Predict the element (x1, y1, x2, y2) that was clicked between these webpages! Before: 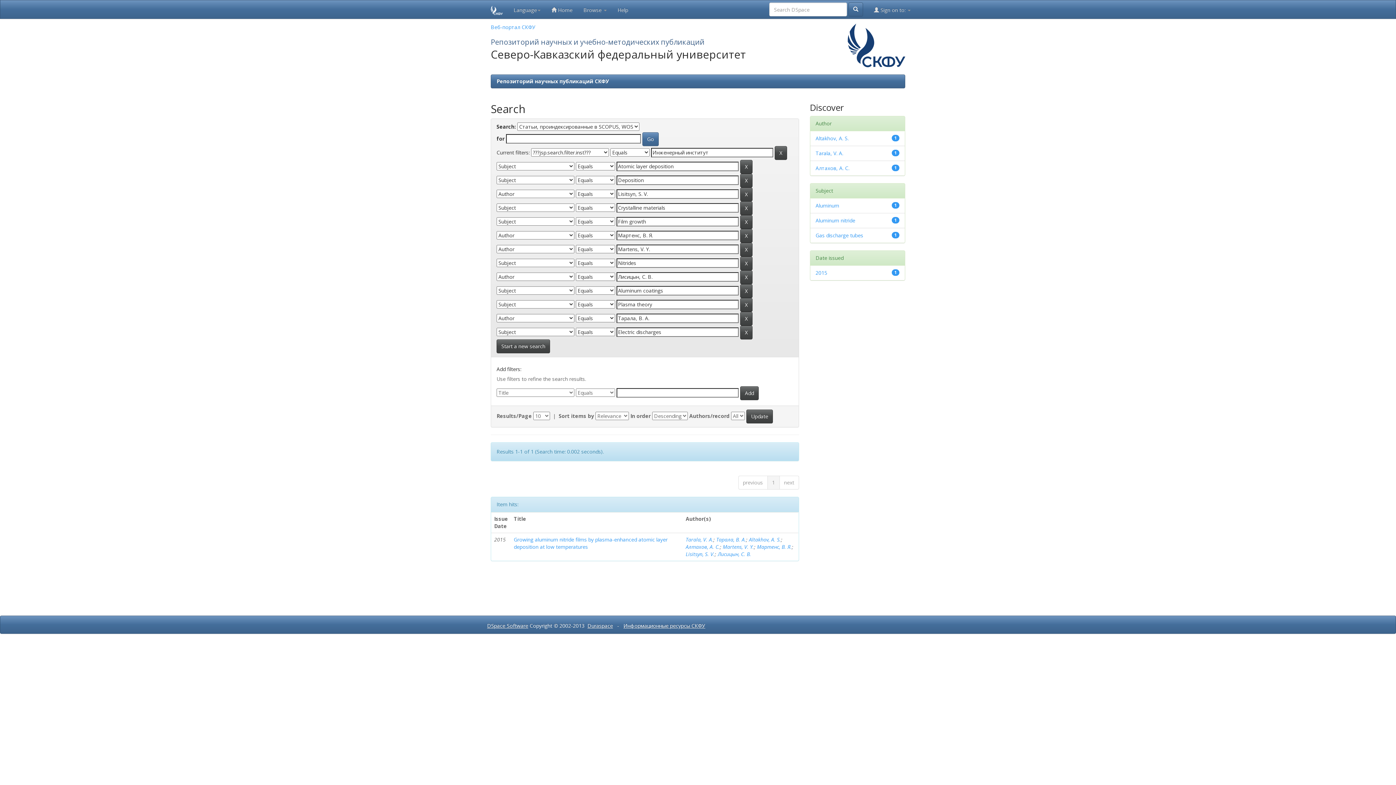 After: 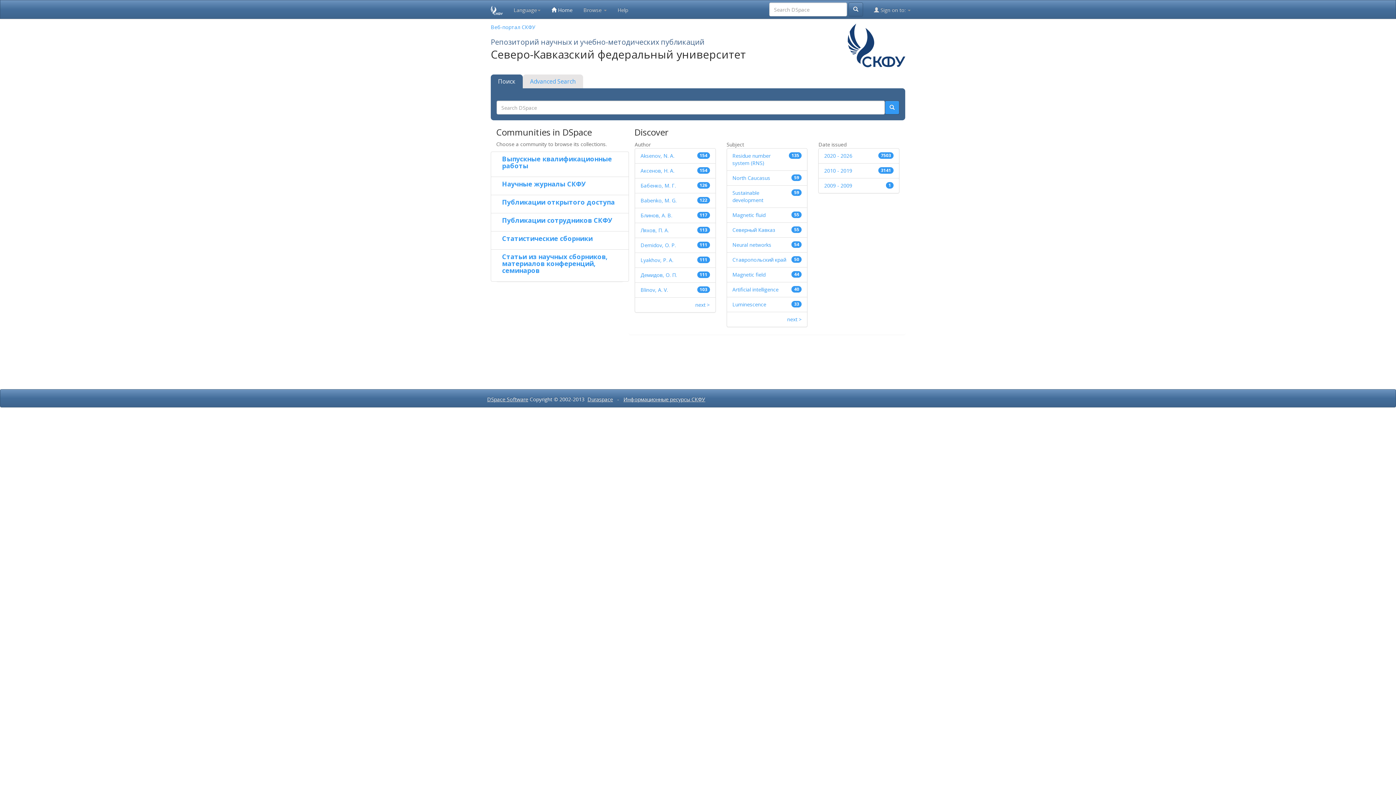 Action: label:  Home bbox: (546, 0, 578, 18)